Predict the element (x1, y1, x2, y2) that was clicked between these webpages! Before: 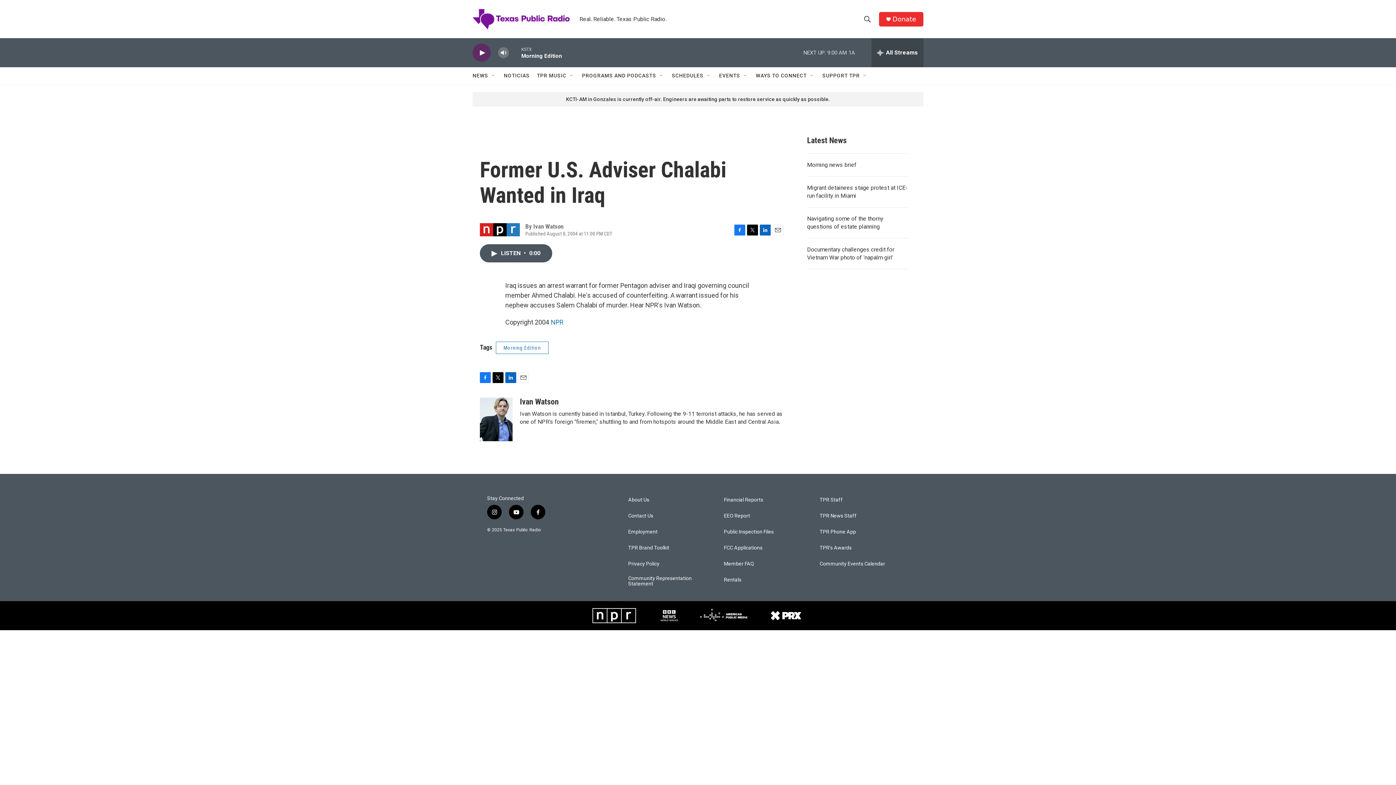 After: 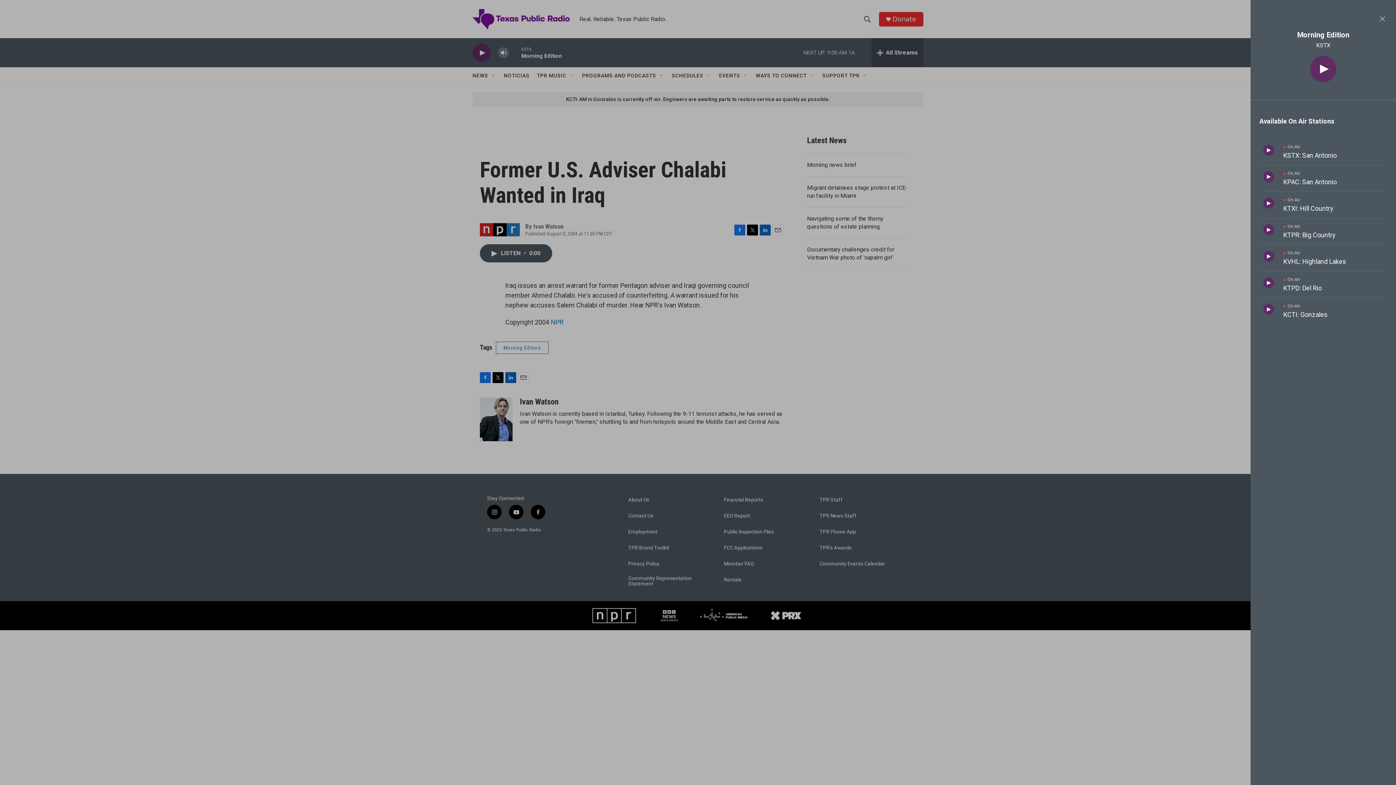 Action: bbox: (871, 38, 923, 67) label: all streams